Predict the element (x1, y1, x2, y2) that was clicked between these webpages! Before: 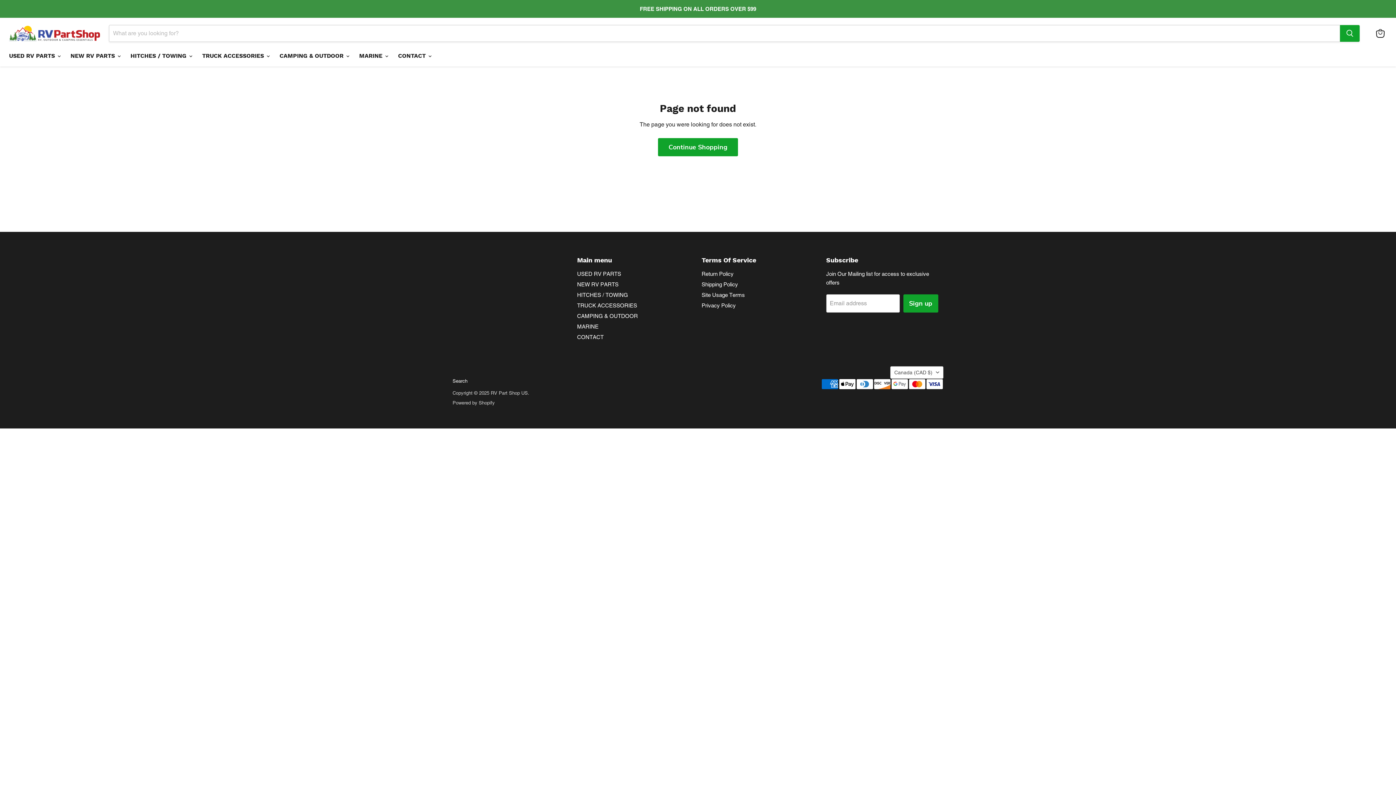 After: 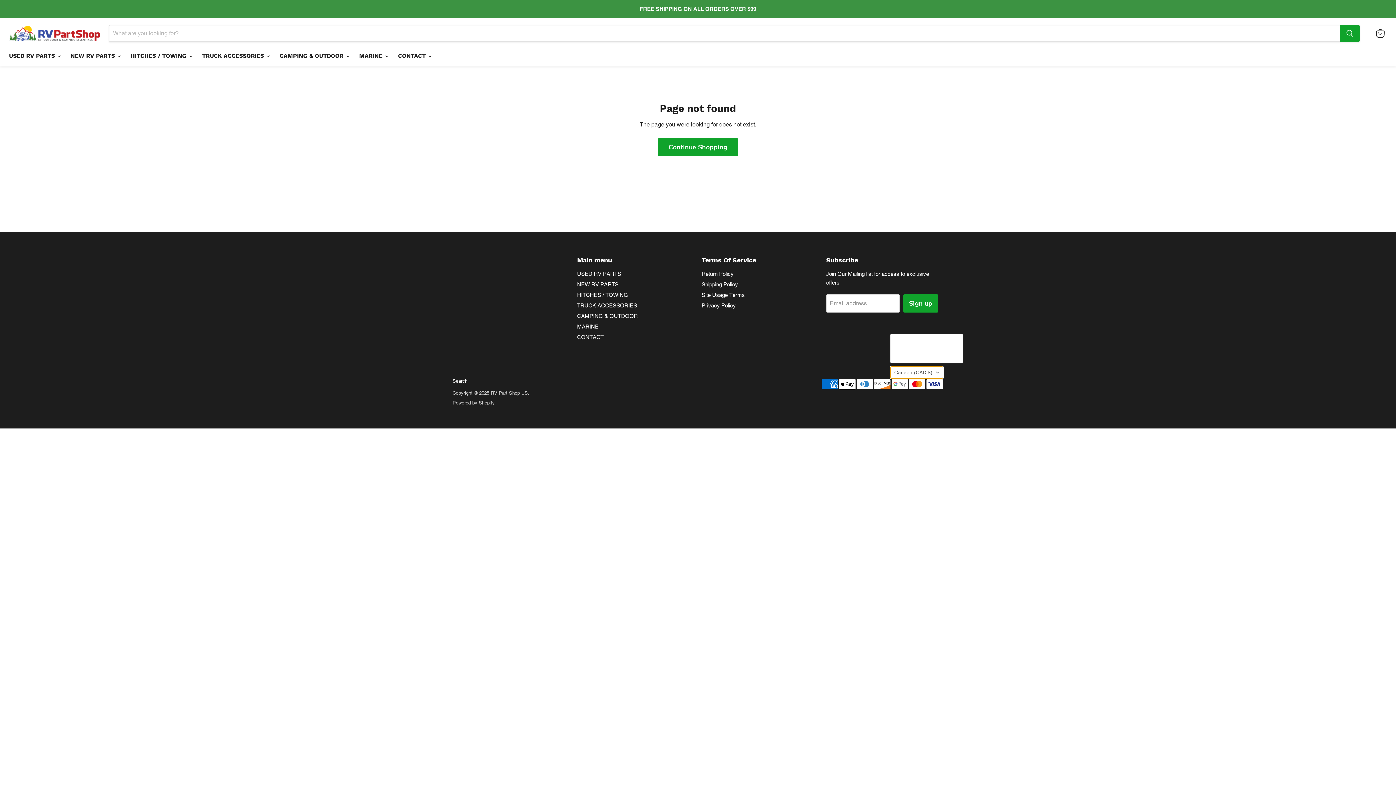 Action: label: Canada (CAD $) bbox: (890, 366, 943, 378)